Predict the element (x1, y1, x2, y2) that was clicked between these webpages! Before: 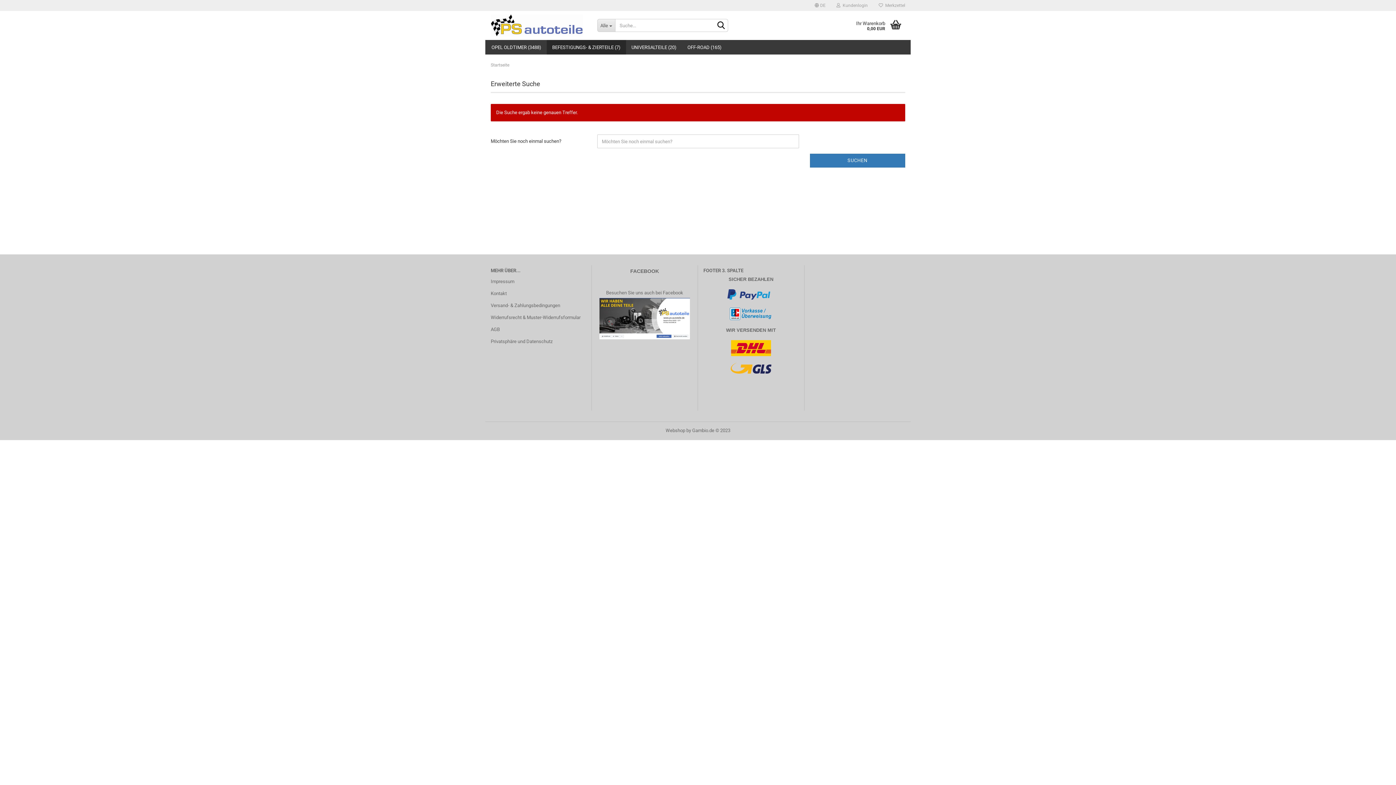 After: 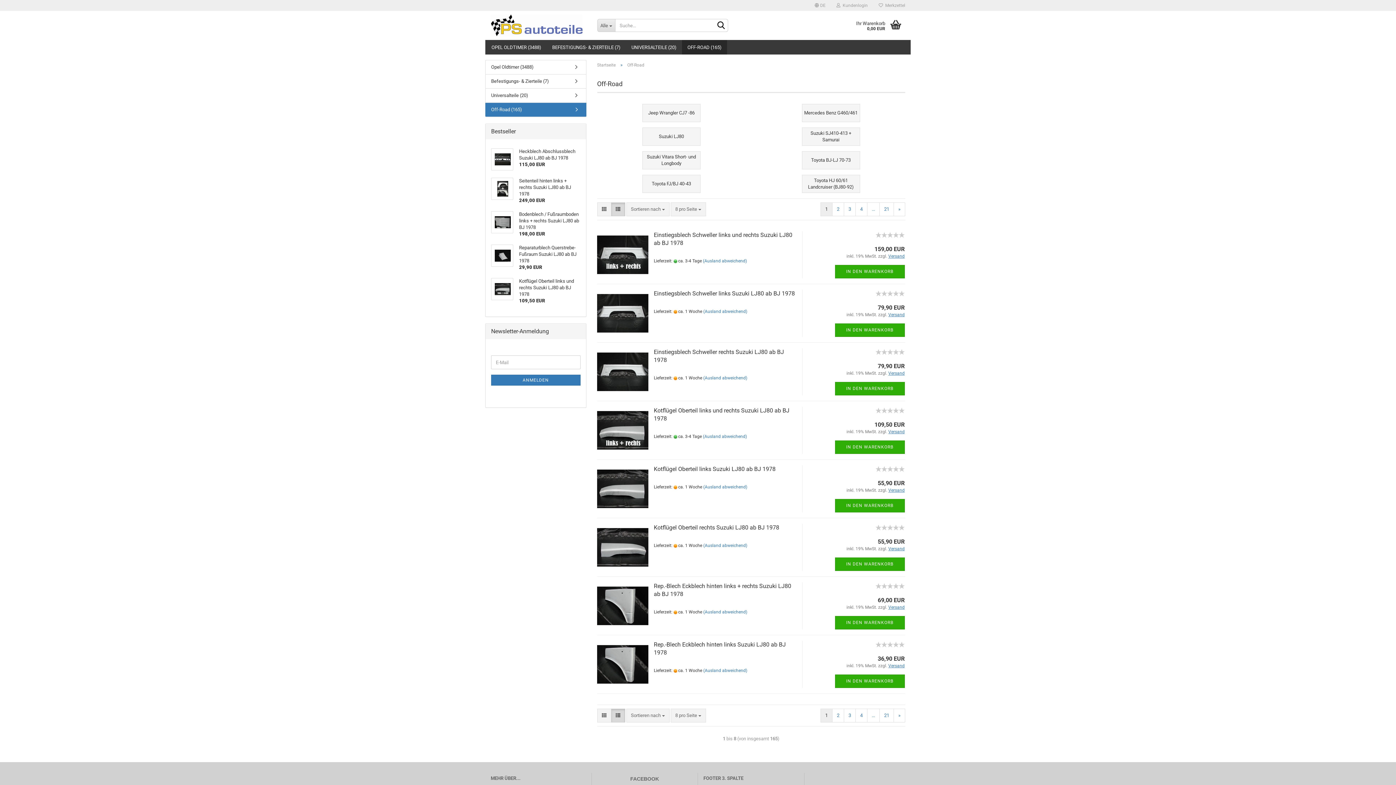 Action: bbox: (682, 40, 727, 54) label: OFF-ROAD (165)